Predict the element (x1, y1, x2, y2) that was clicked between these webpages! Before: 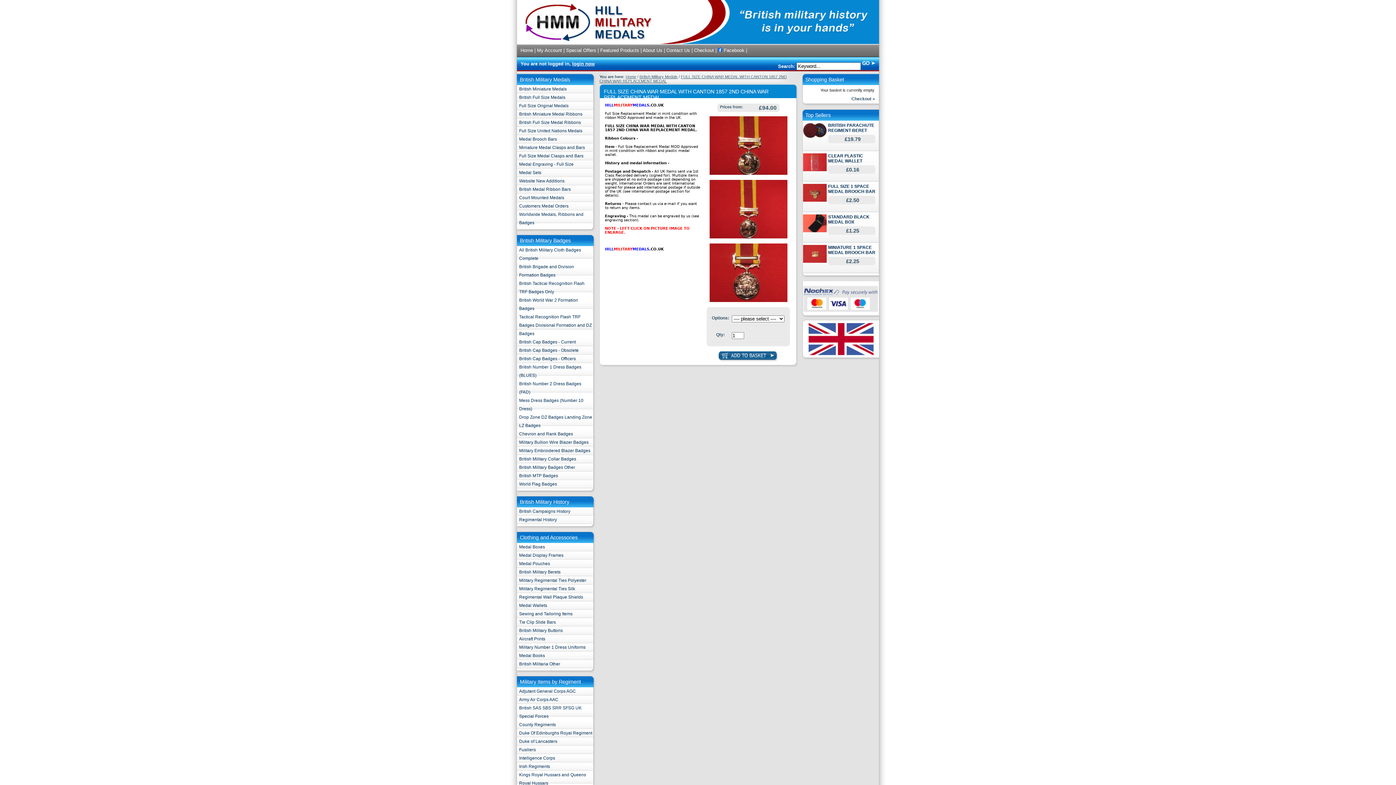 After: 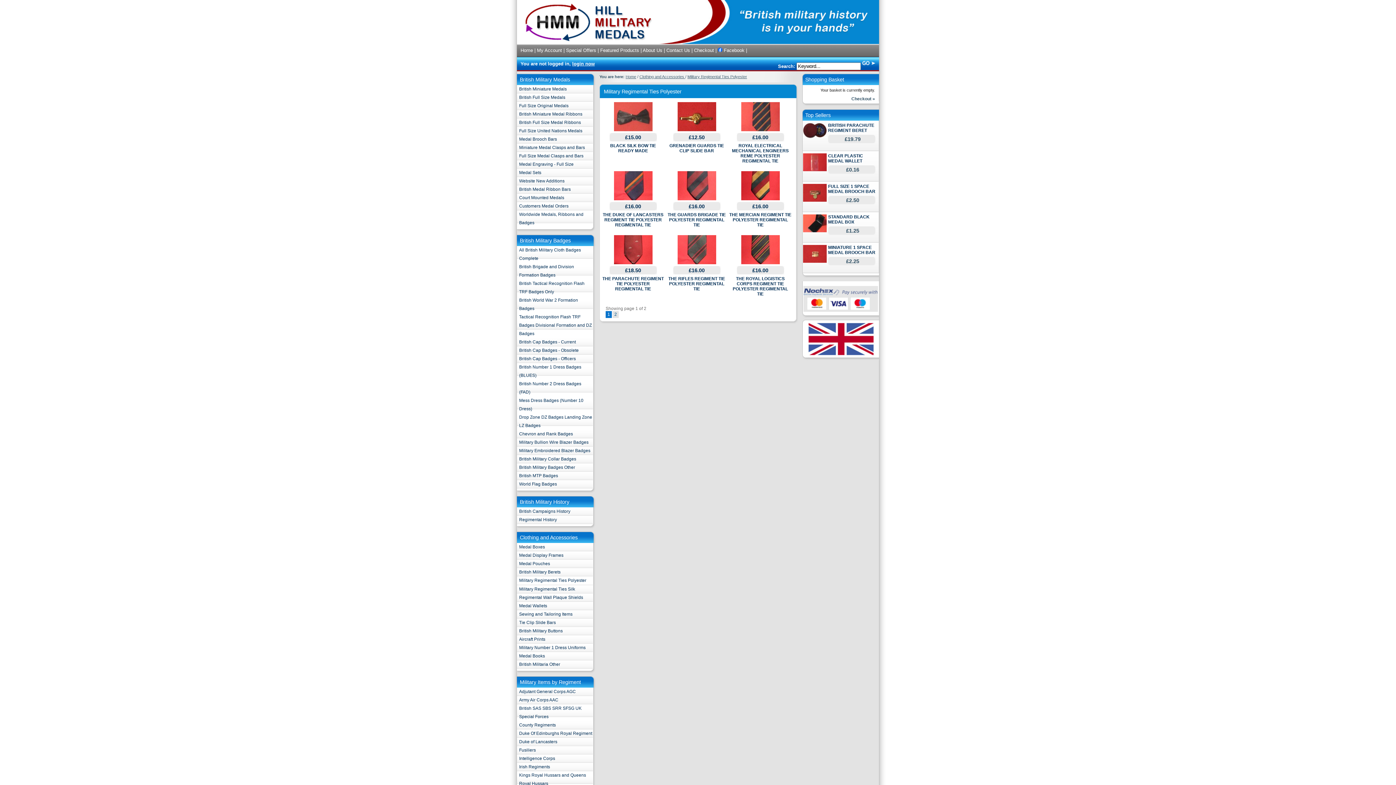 Action: label: Military Regimental Ties Polyester bbox: (519, 578, 586, 583)